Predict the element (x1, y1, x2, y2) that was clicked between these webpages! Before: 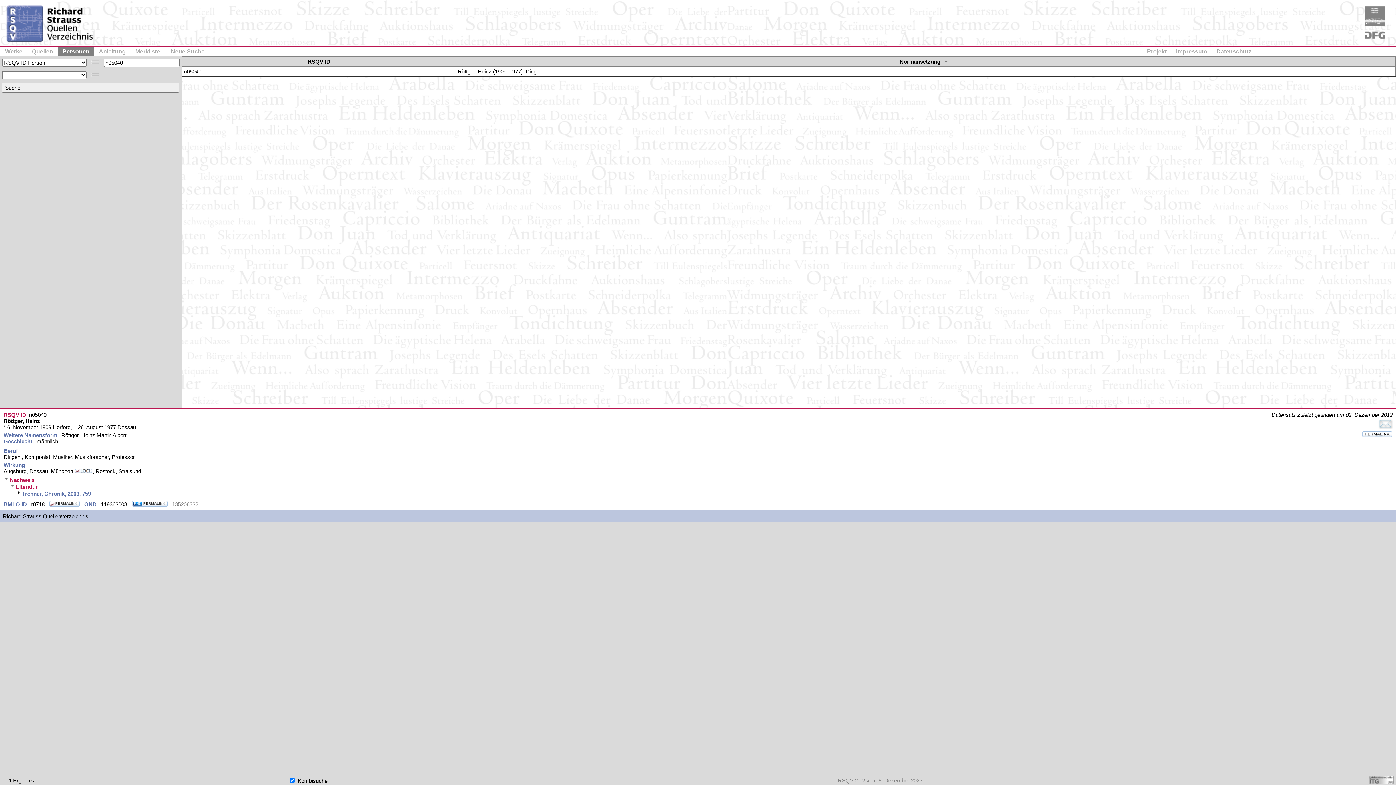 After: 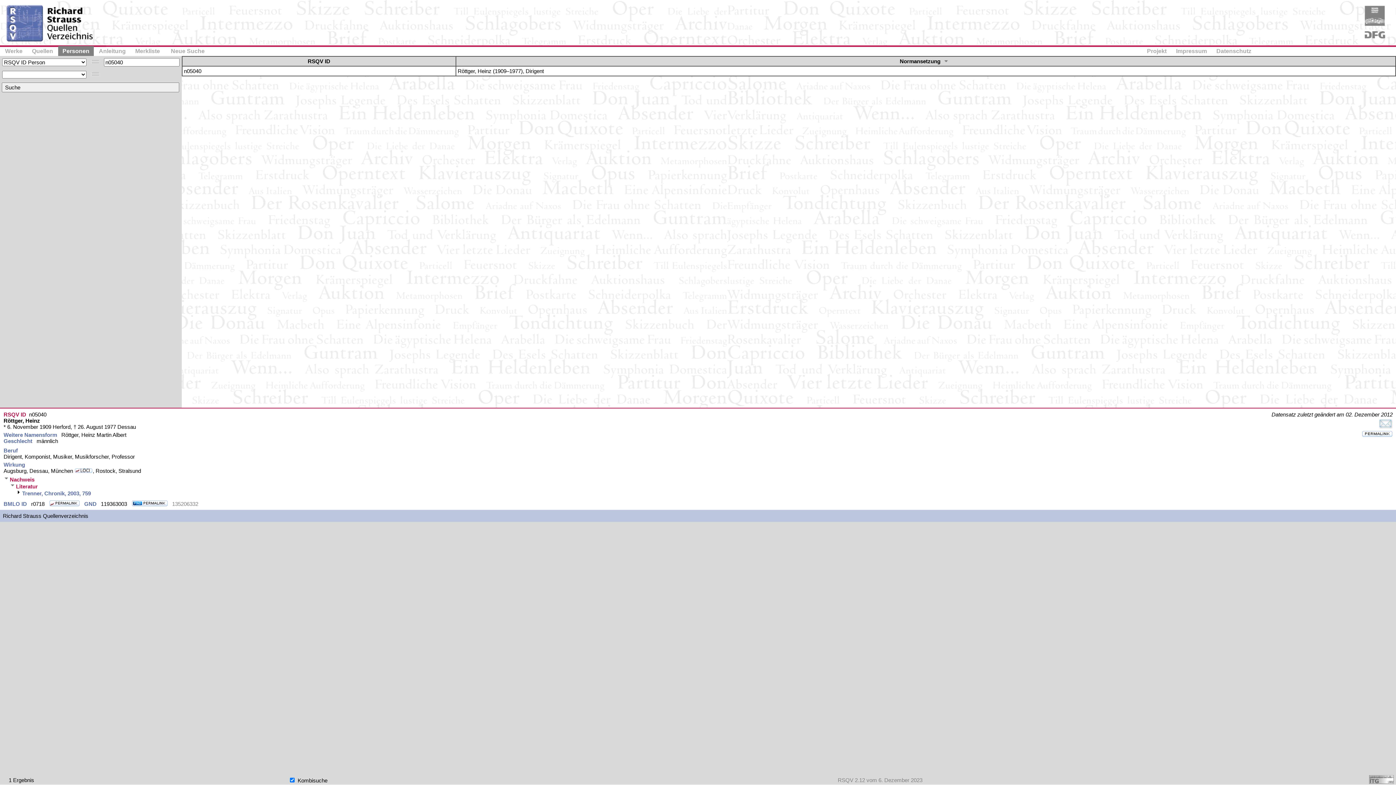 Action: bbox: (1367, 779, 1396, 785)